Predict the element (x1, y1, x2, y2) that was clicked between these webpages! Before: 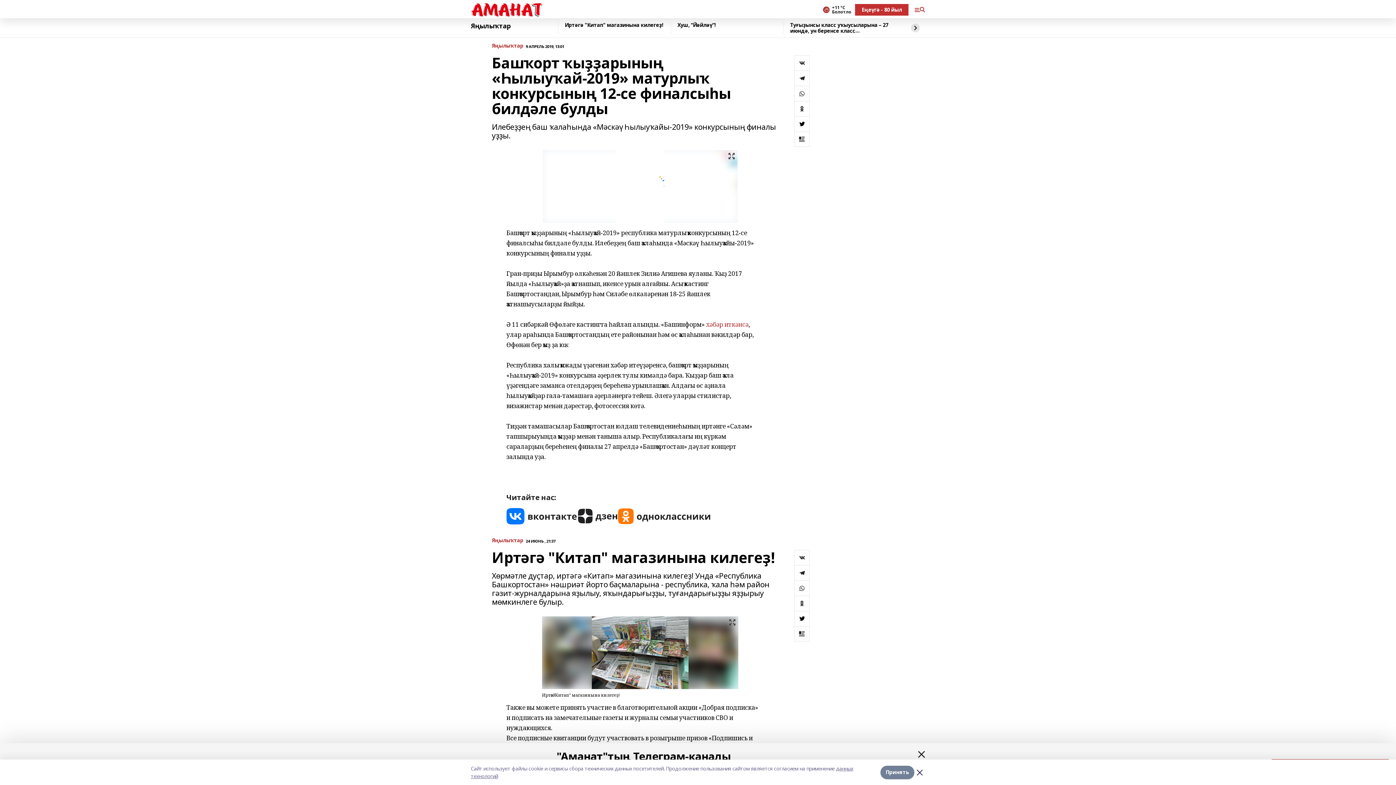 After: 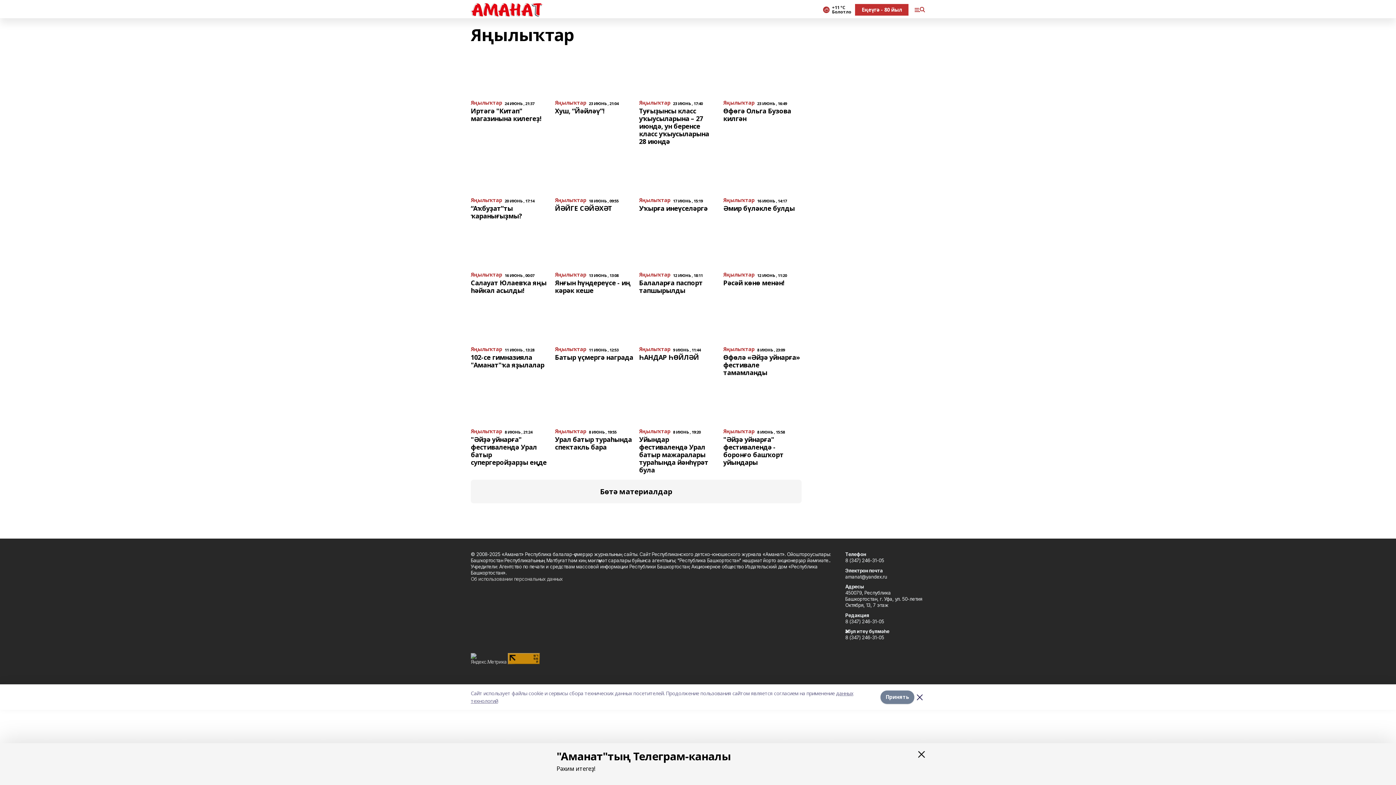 Action: label: Яңылыҡтар bbox: (492, 537, 523, 543)